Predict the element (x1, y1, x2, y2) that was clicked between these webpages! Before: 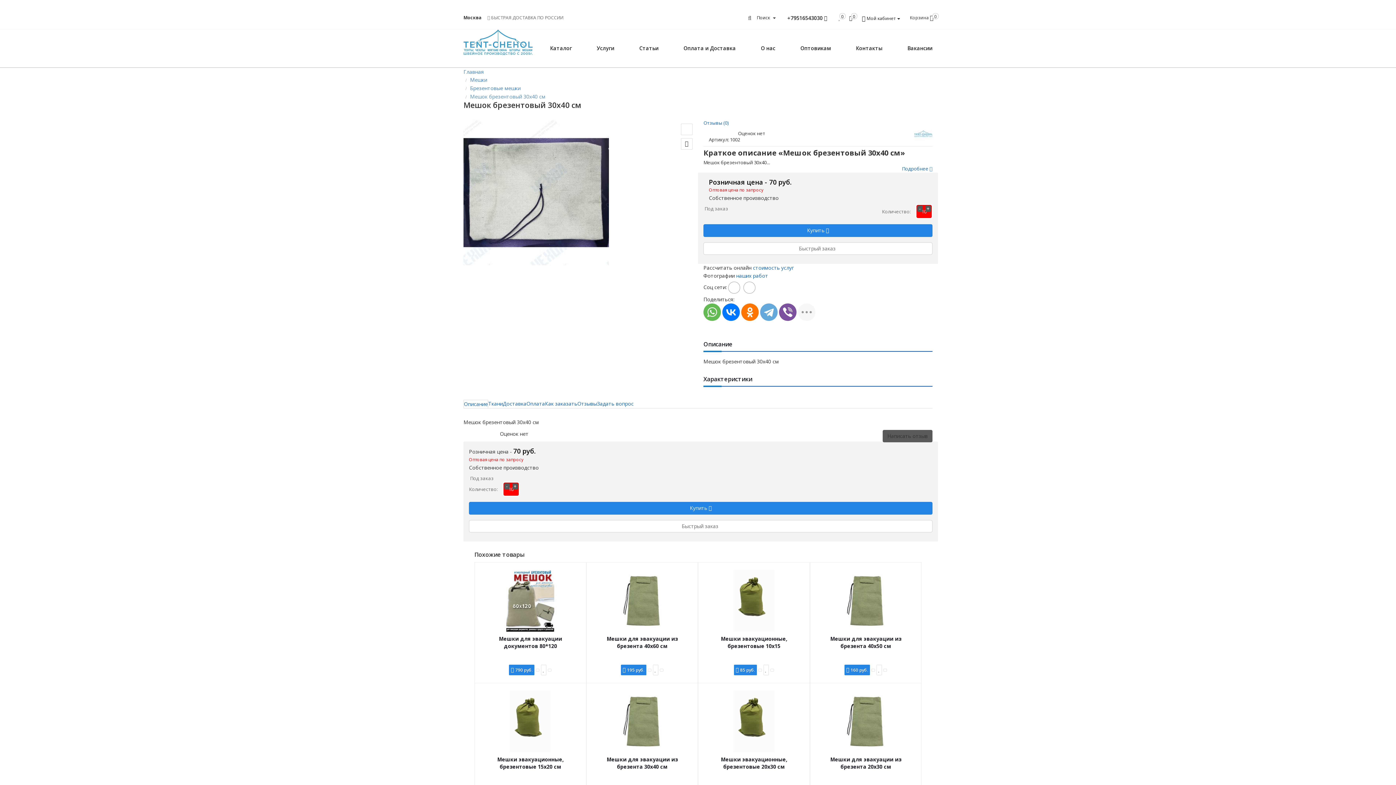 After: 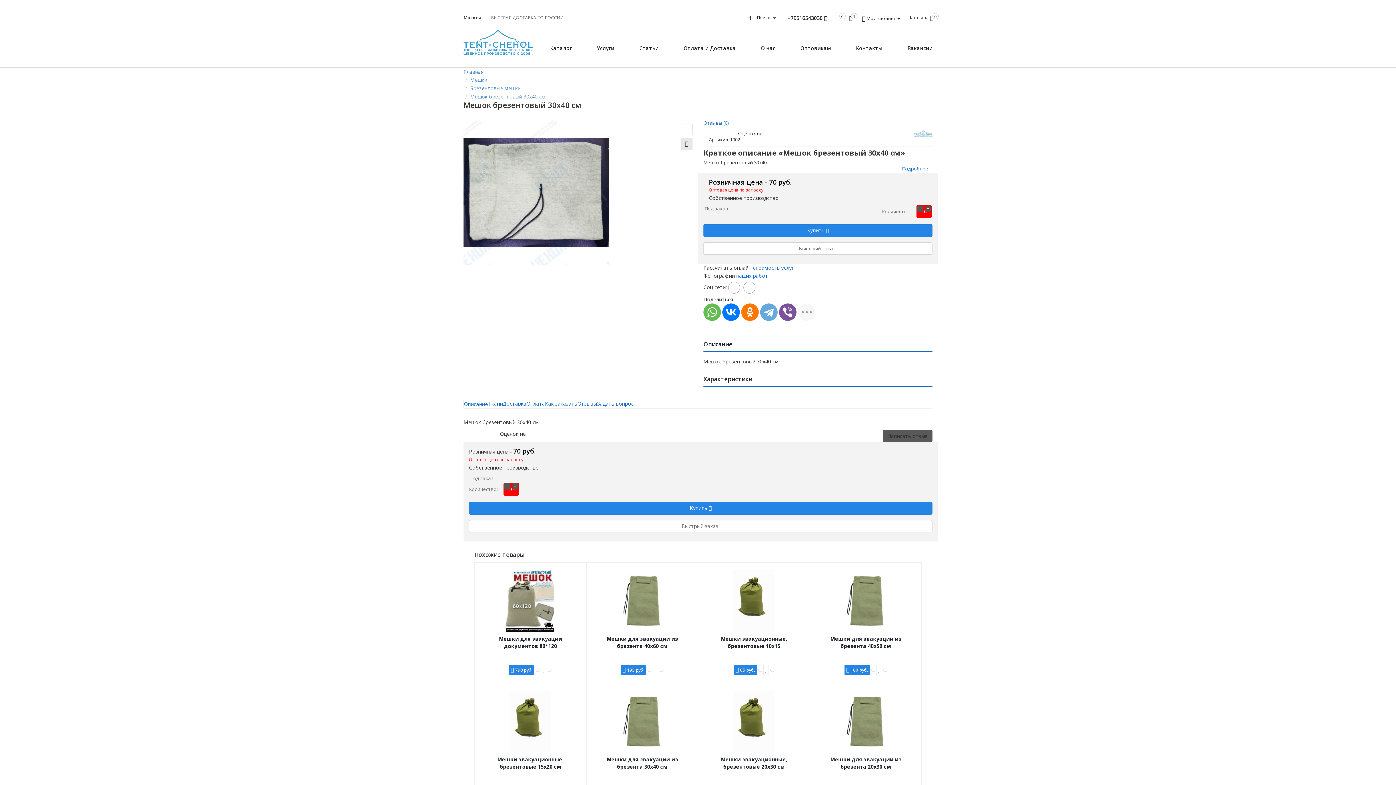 Action: bbox: (681, 138, 692, 149)